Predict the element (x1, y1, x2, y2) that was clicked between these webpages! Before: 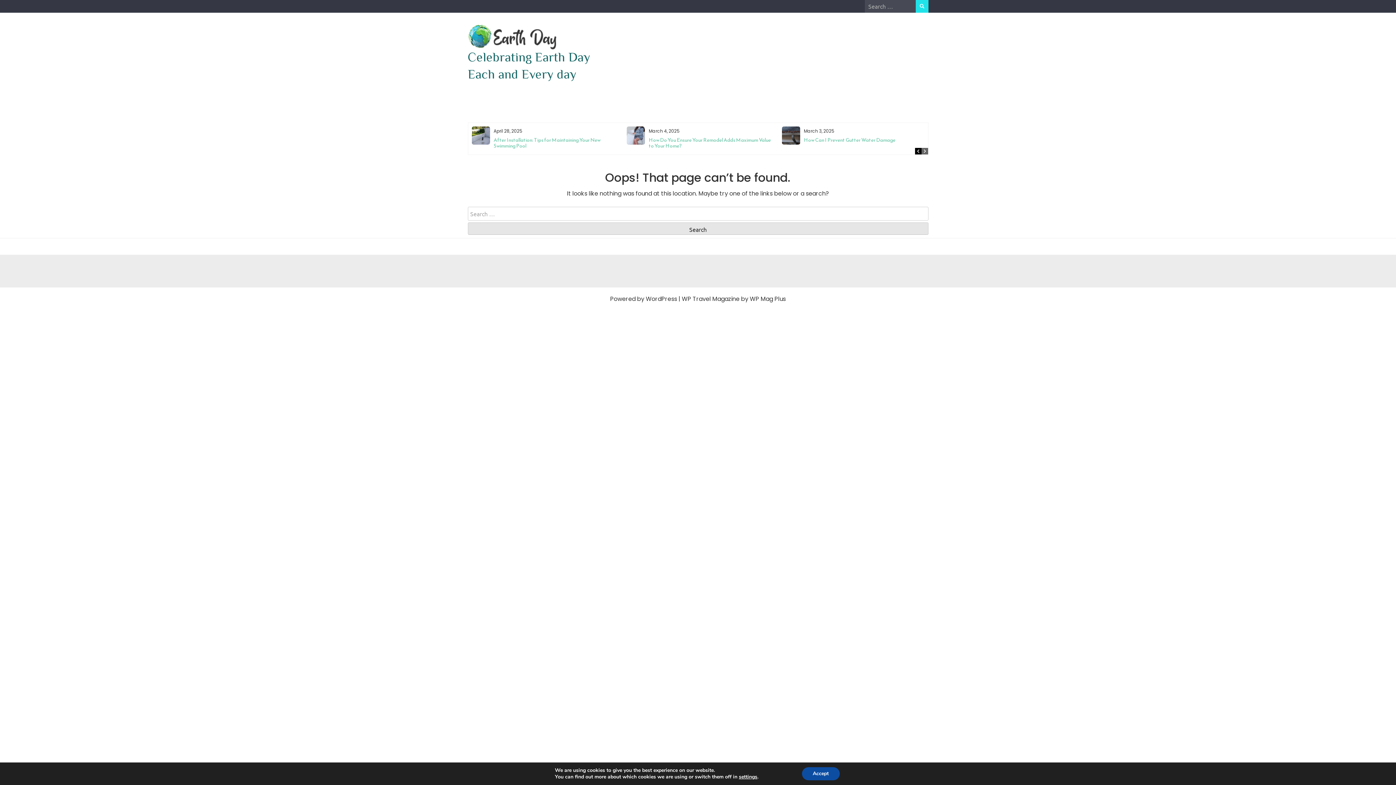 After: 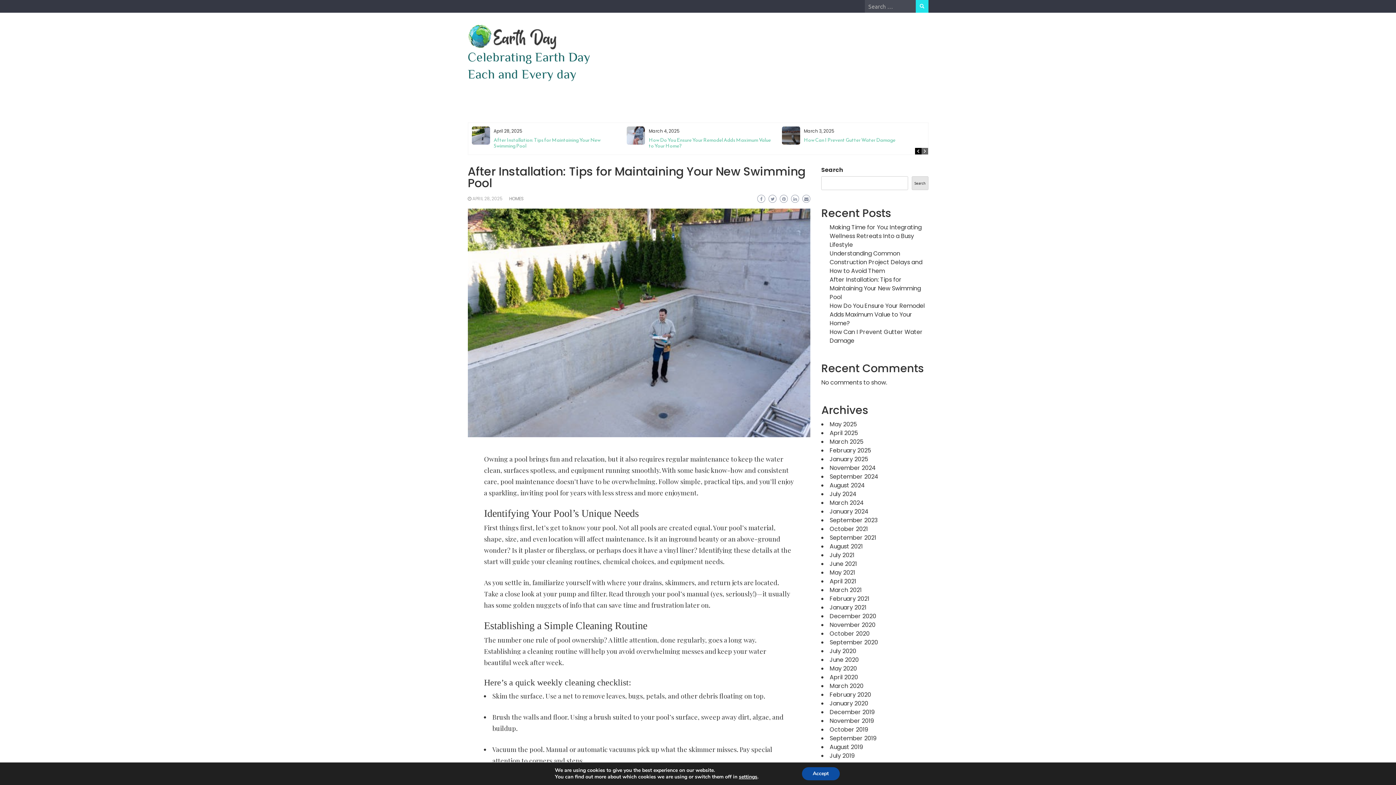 Action: label: After Installation: Tips for Maintaining Your New Swimming Pool bbox: (803, 136, 910, 149)